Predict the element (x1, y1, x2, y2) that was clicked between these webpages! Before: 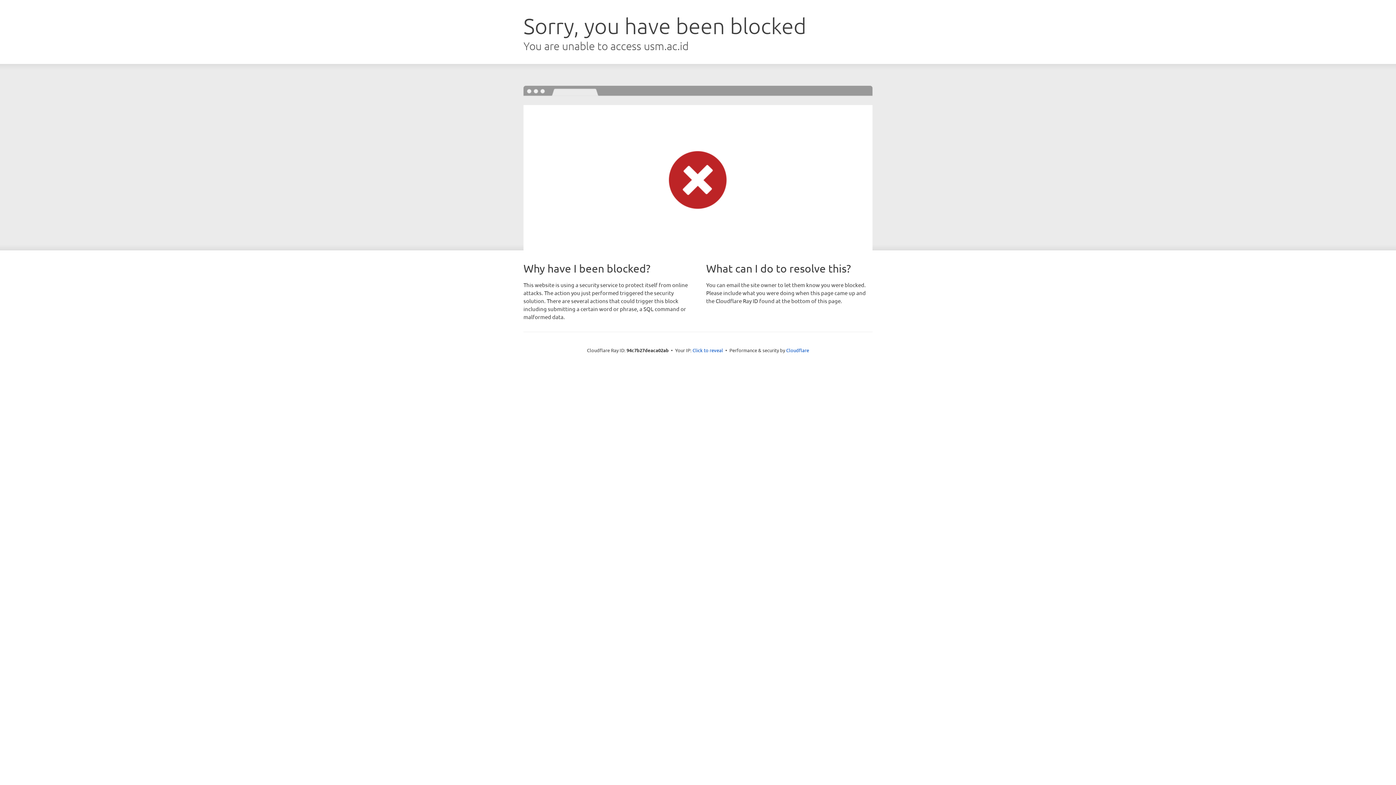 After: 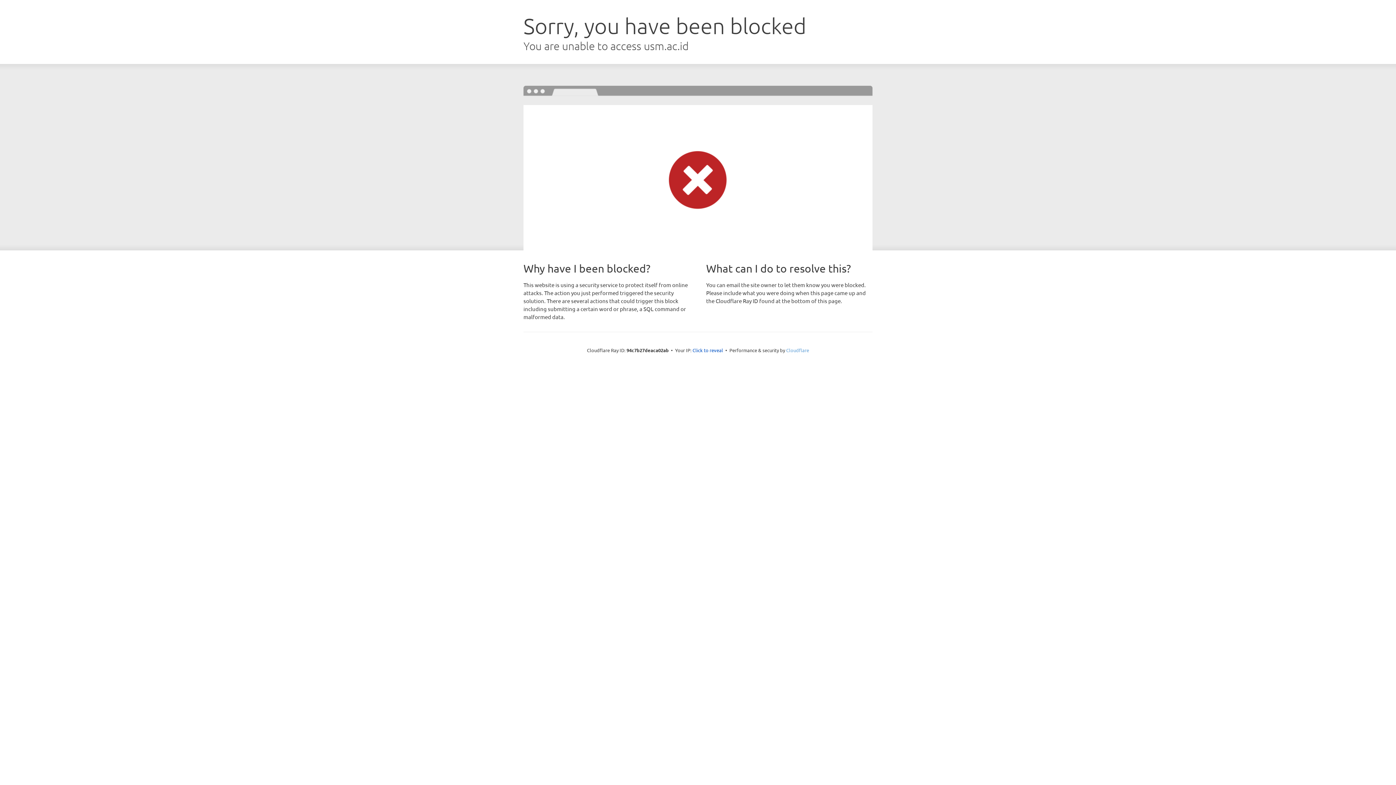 Action: label: Cloudflare bbox: (786, 347, 809, 353)